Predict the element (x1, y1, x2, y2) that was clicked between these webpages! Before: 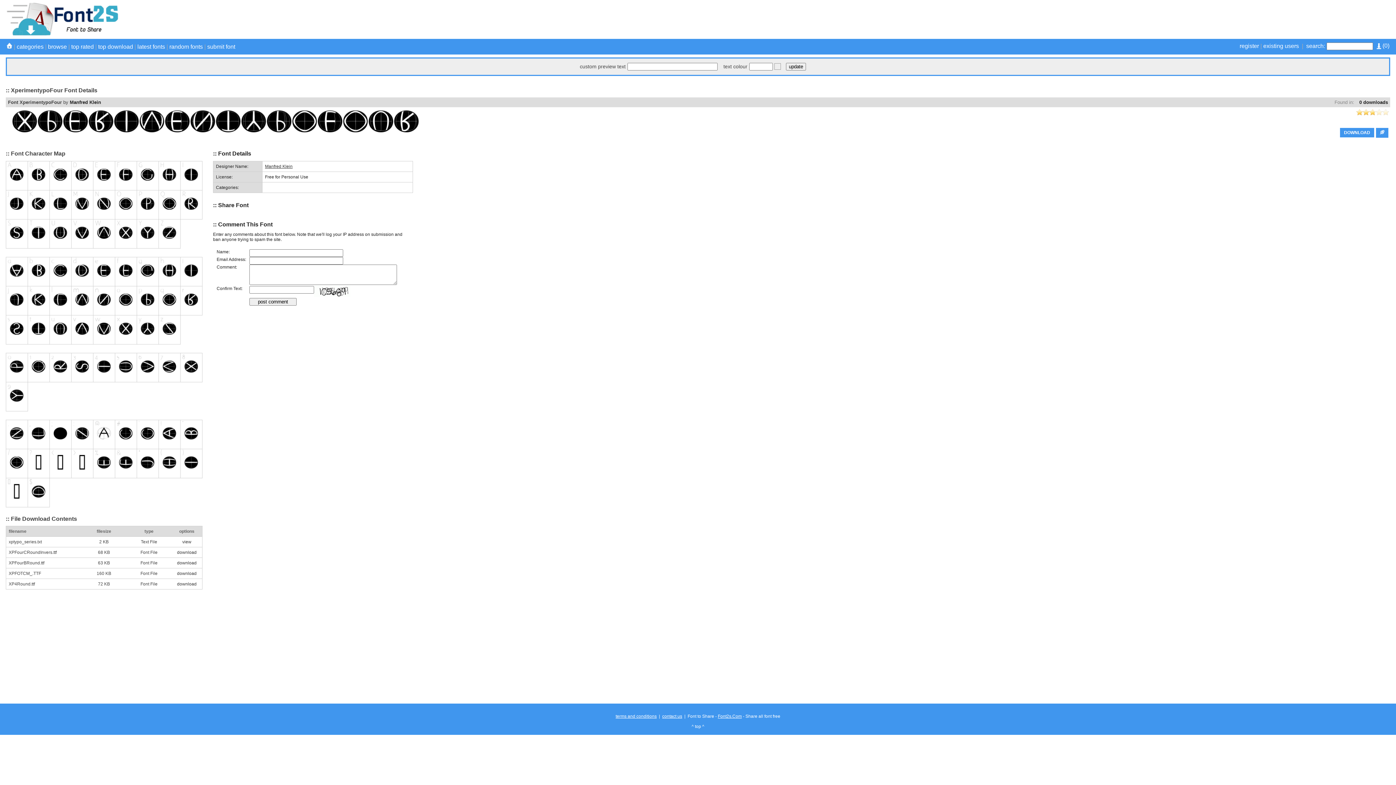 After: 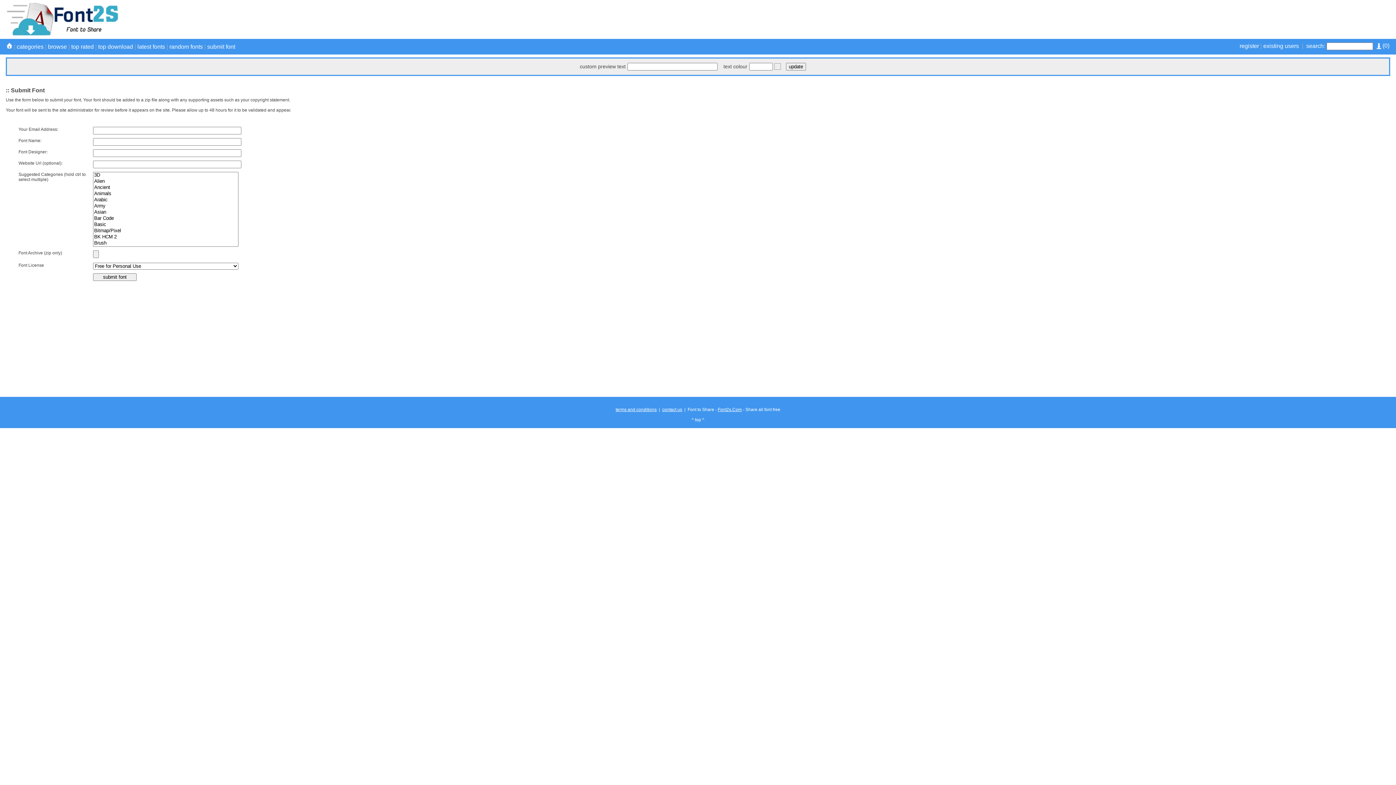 Action: bbox: (207, 43, 235, 49) label: submit font